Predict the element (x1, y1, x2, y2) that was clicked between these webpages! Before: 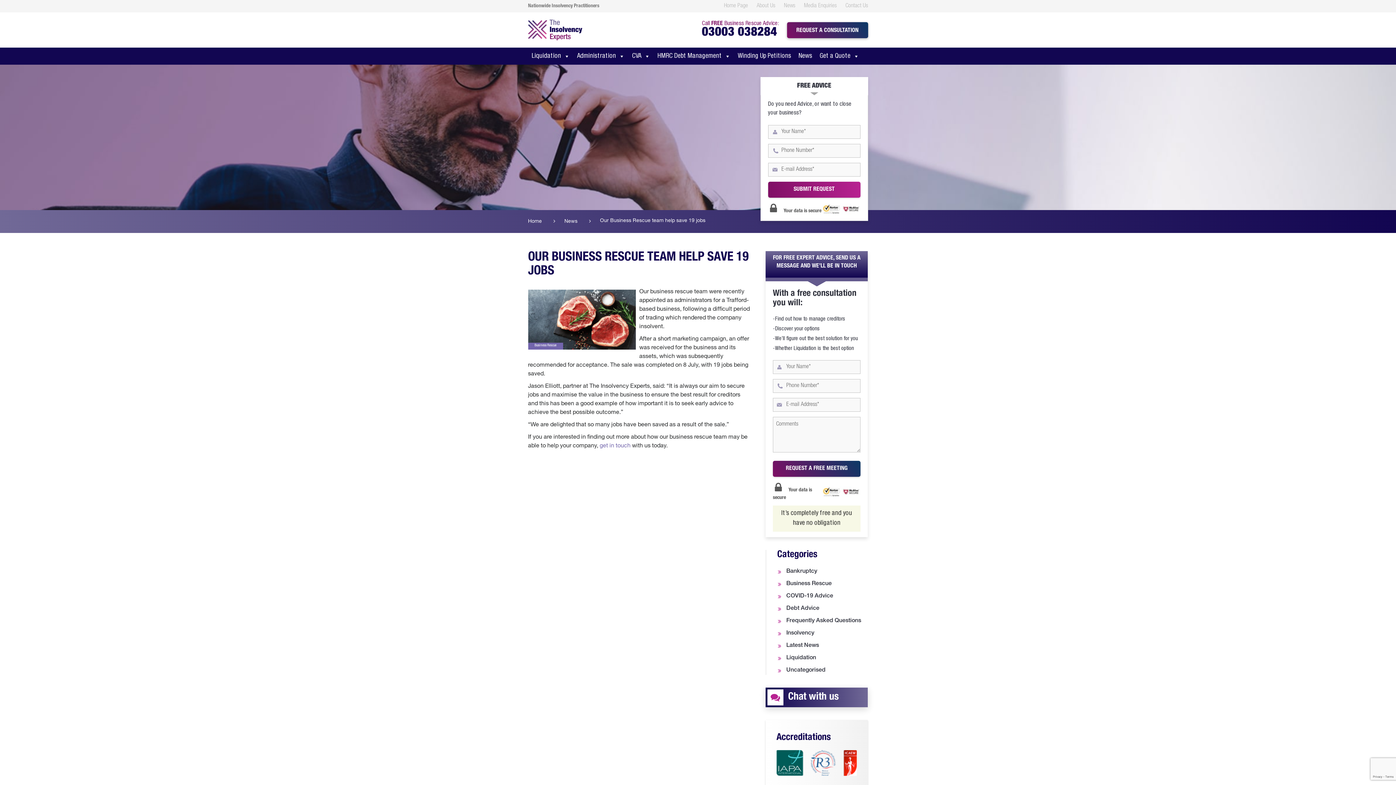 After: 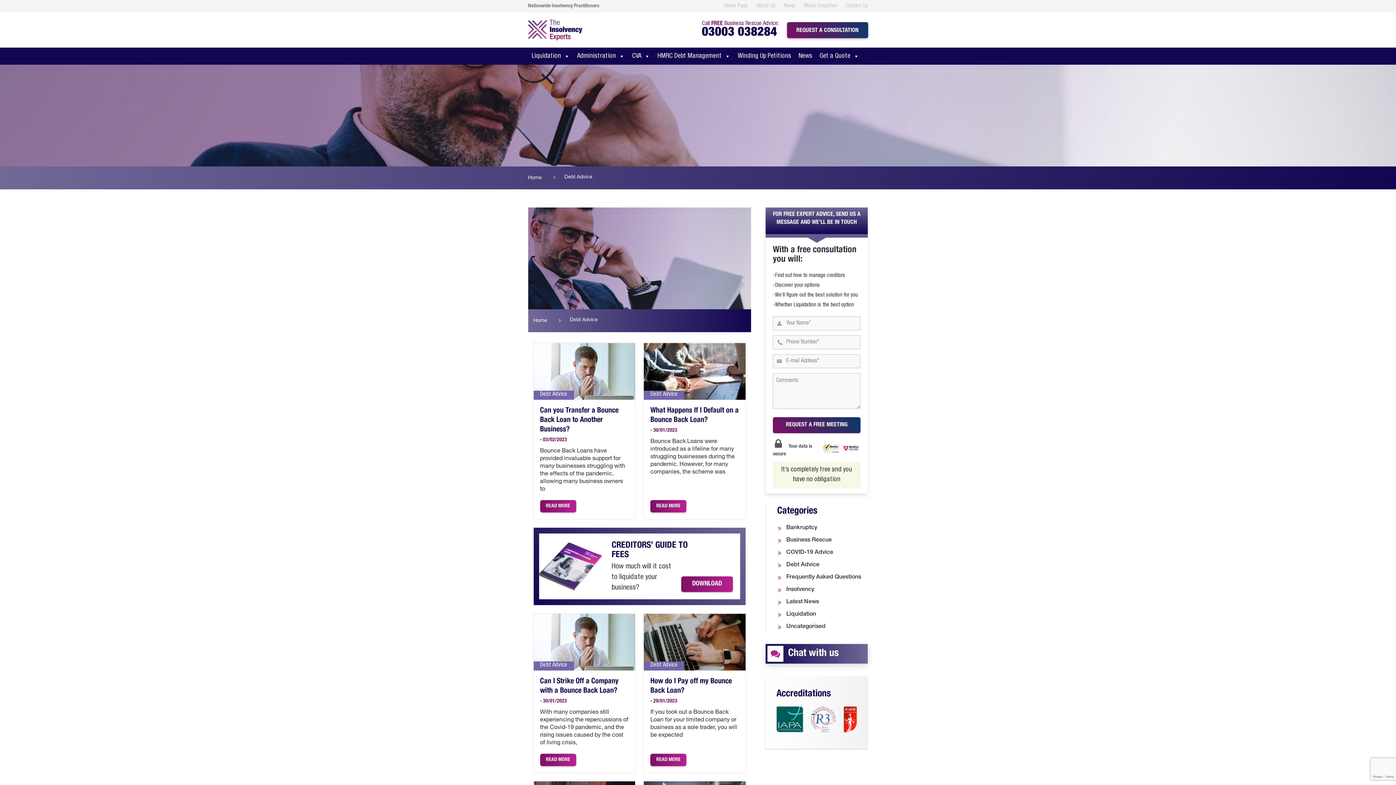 Action: label: Debt Advice bbox: (786, 606, 819, 612)